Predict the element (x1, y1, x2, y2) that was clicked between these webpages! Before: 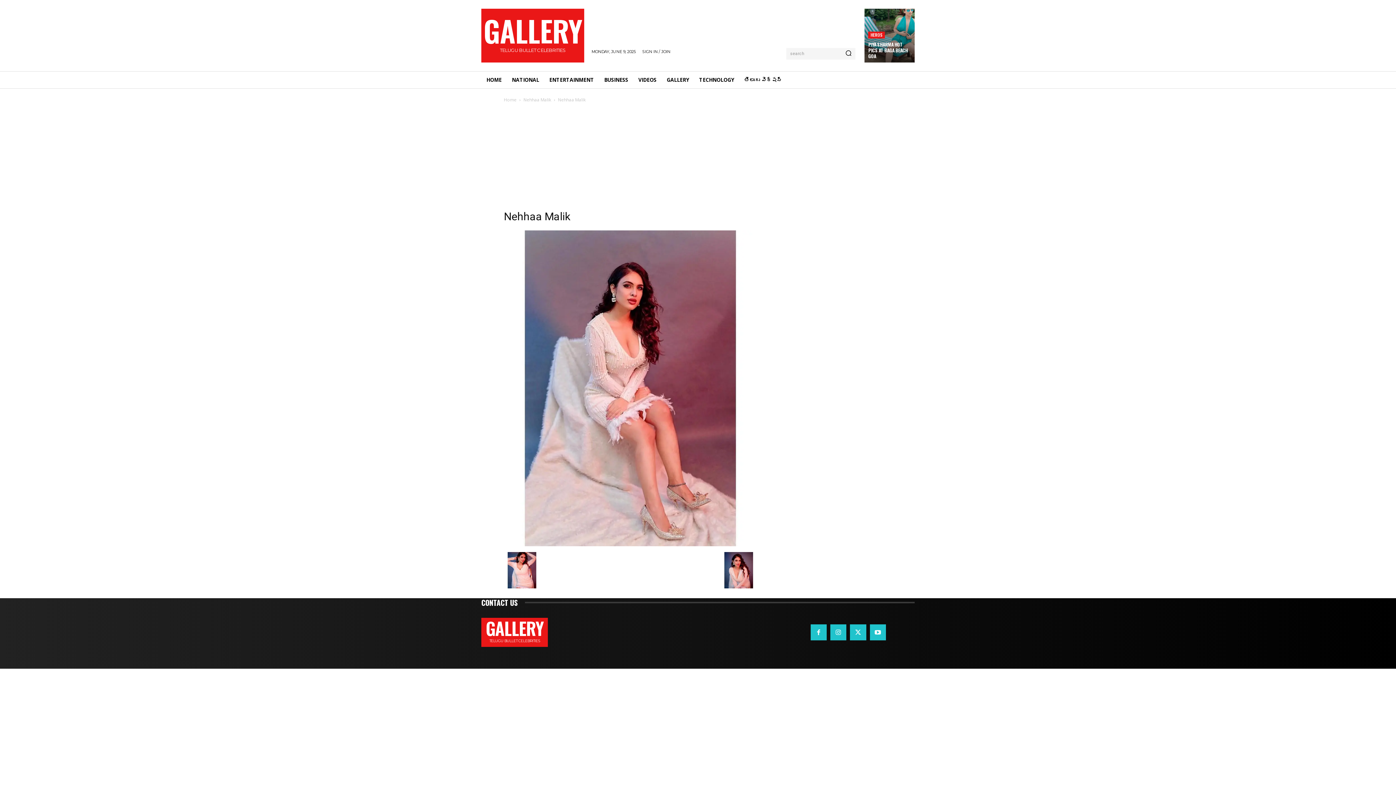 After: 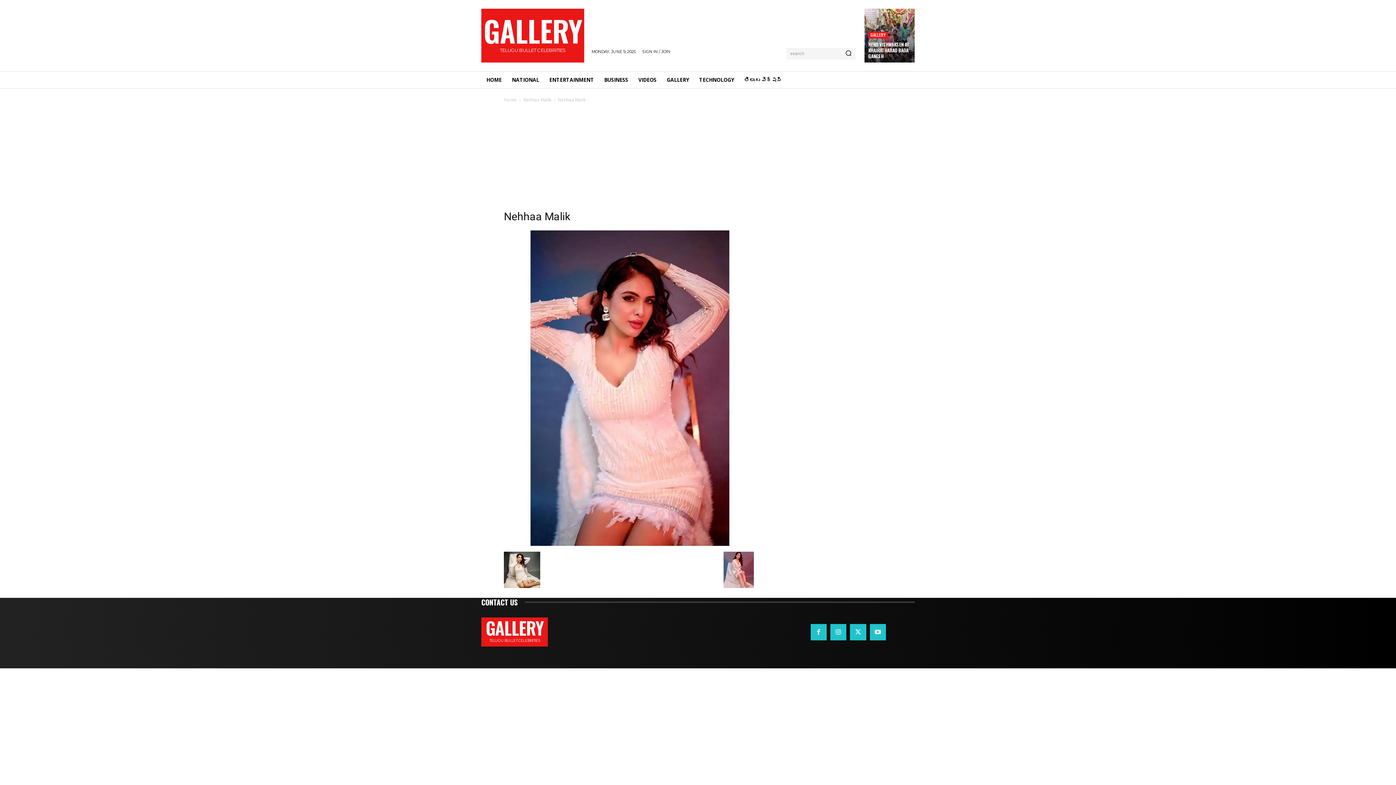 Action: bbox: (504, 584, 540, 589)